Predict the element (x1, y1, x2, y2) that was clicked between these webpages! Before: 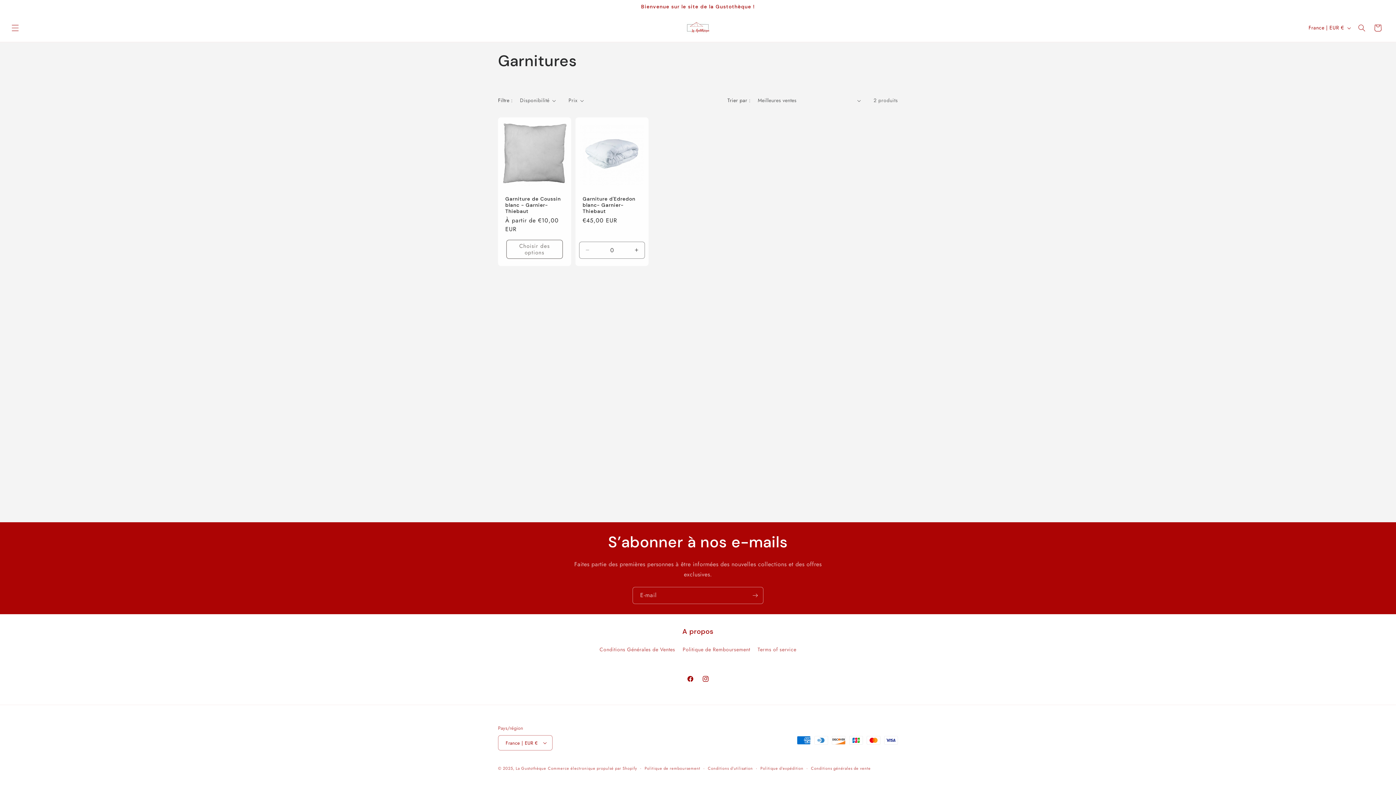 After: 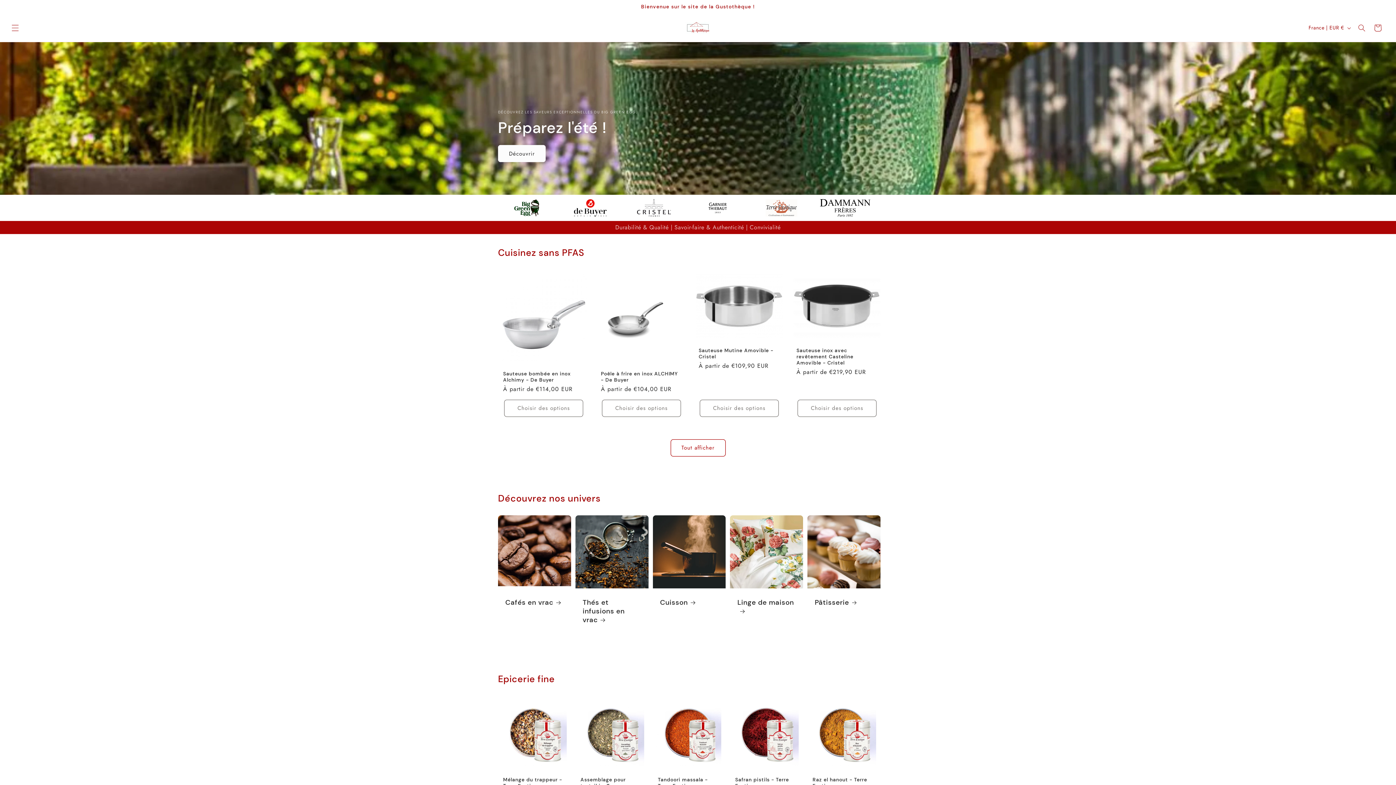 Action: bbox: (682, 16, 713, 38)